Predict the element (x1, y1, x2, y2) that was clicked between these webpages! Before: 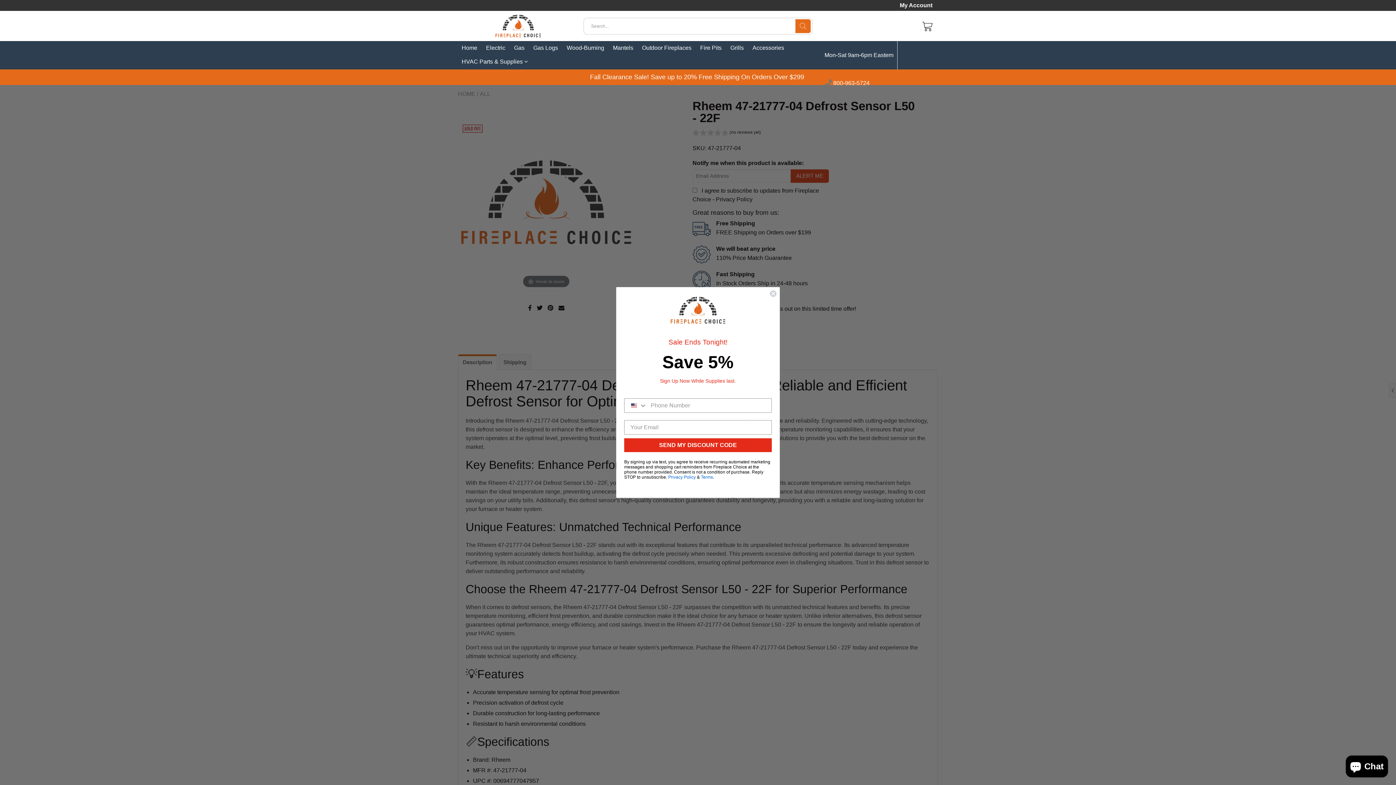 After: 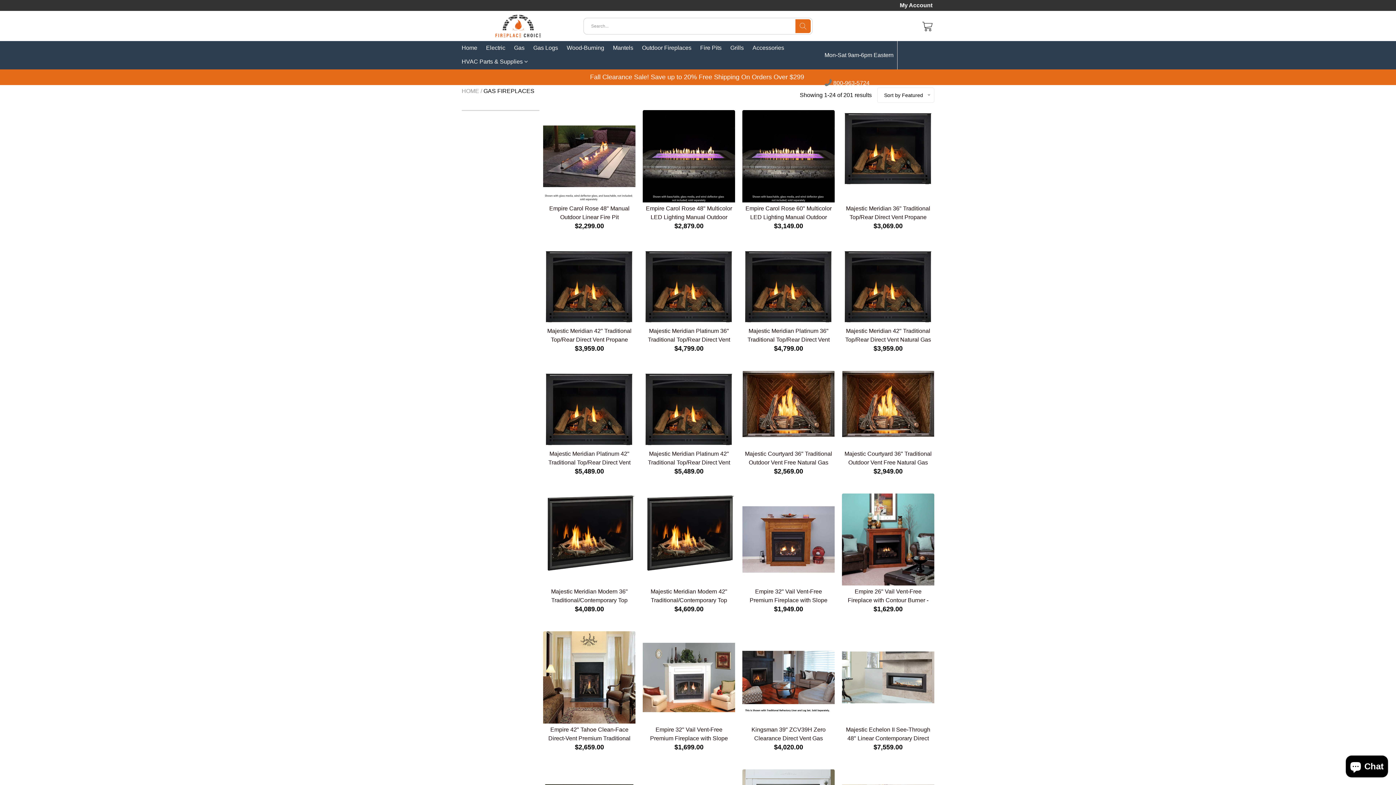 Action: label: Gas bbox: (514, 41, 524, 54)